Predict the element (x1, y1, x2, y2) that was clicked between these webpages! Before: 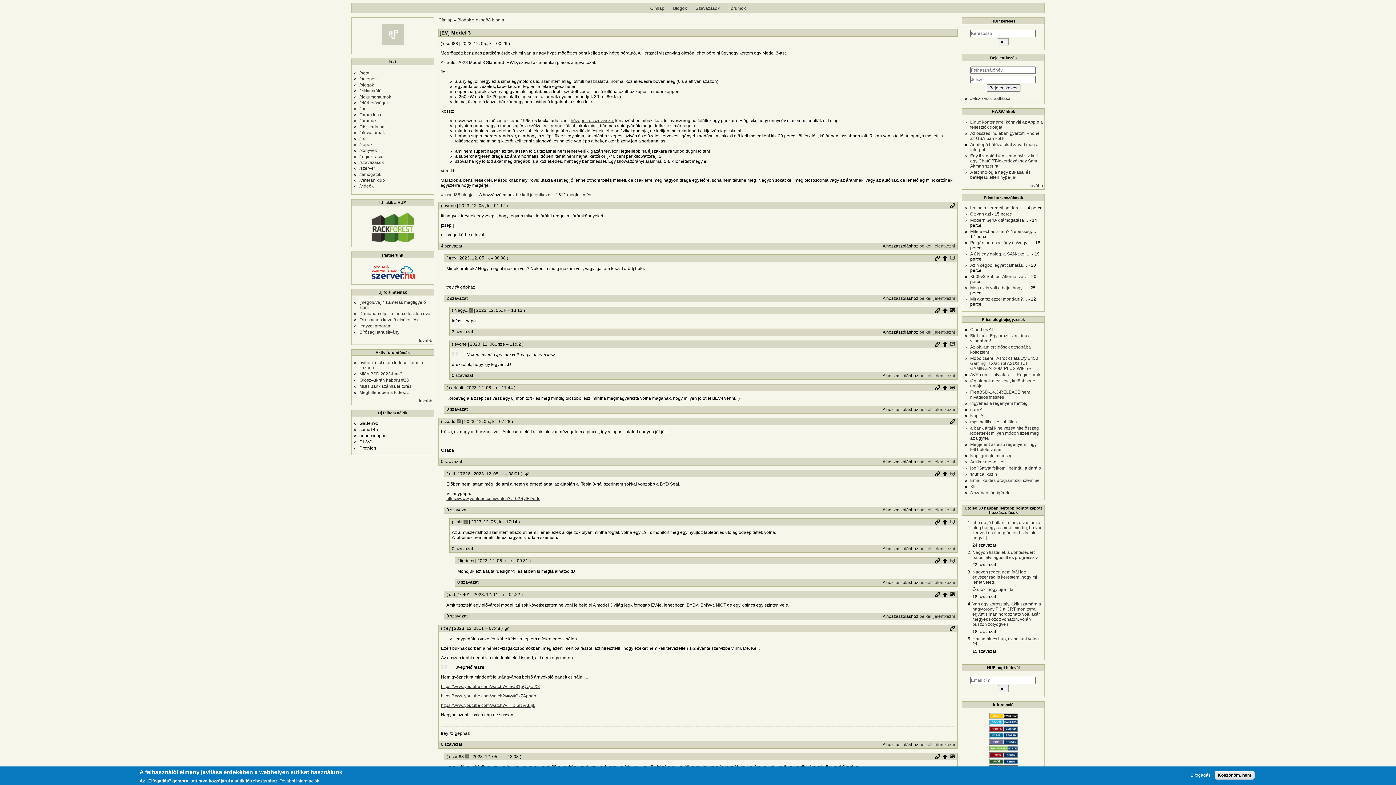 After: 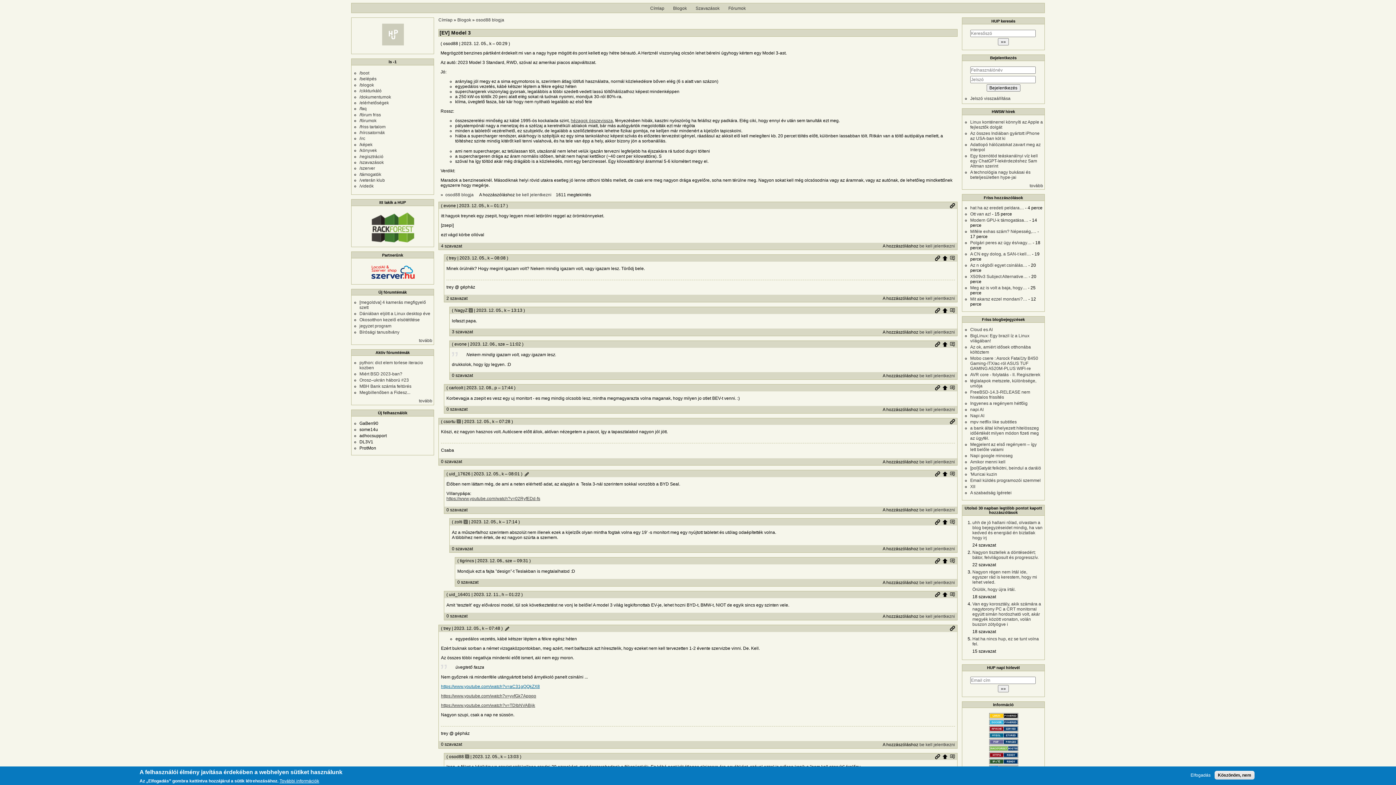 Action: label: https://www.youtube.com/watch?v=aC31gQQkZX8 bbox: (441, 684, 540, 689)